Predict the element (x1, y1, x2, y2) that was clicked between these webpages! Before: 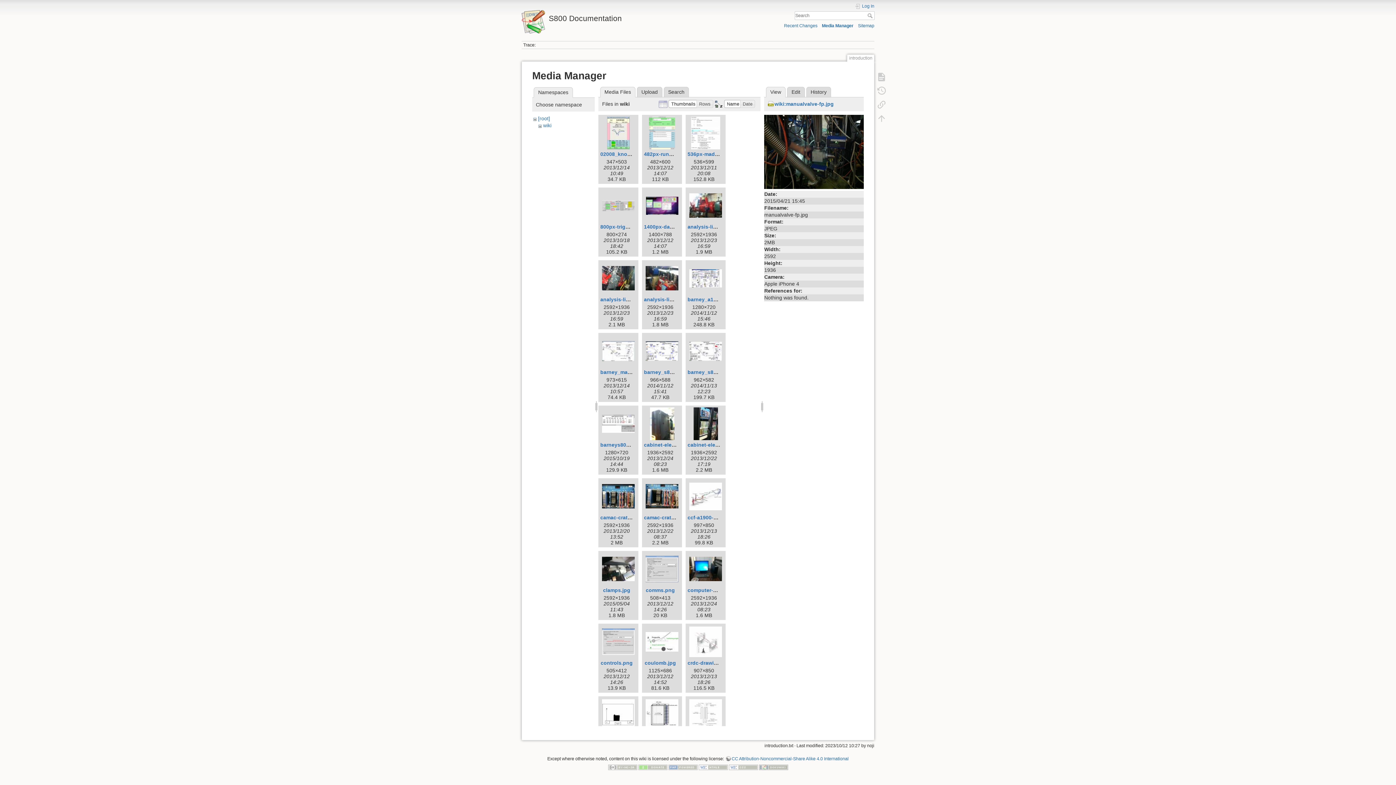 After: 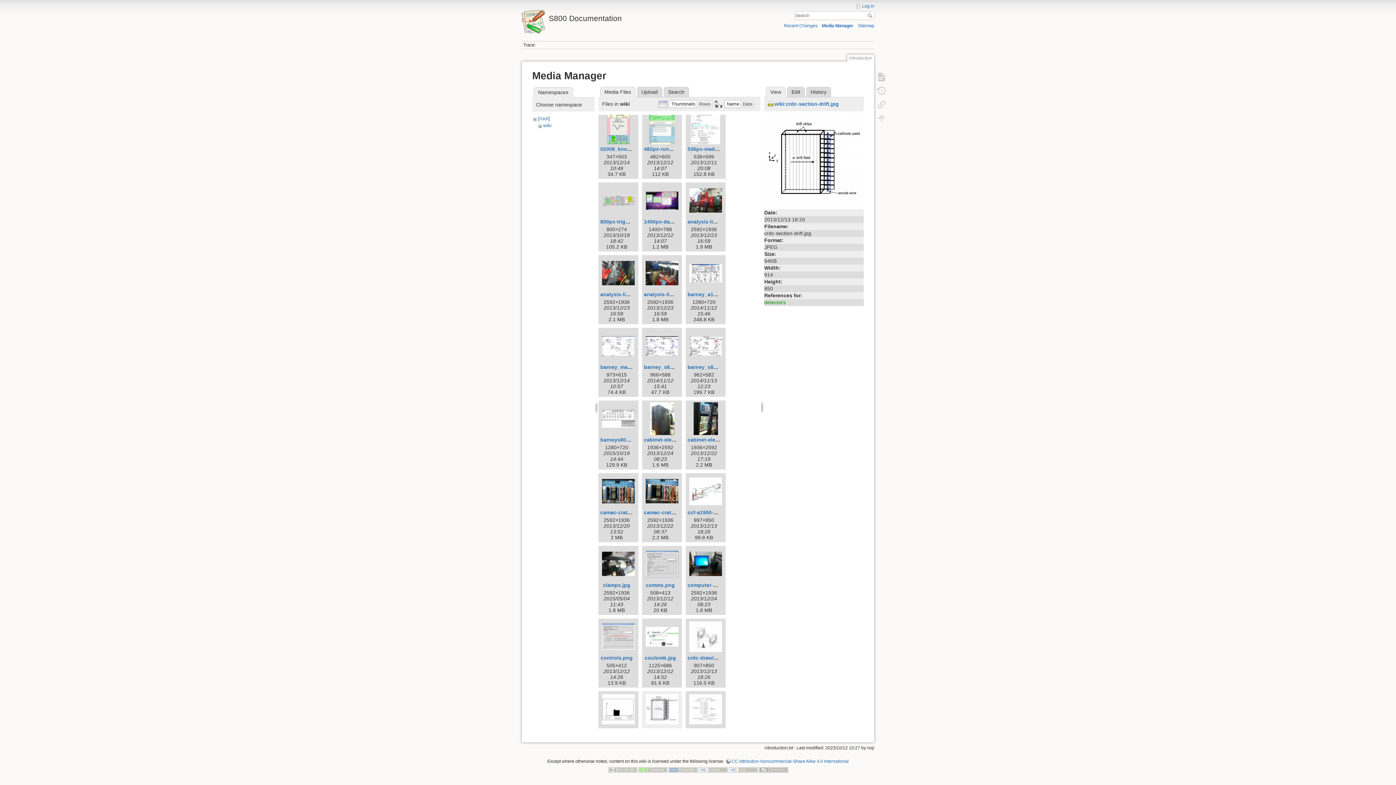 Action: bbox: (644, 698, 680, 731)